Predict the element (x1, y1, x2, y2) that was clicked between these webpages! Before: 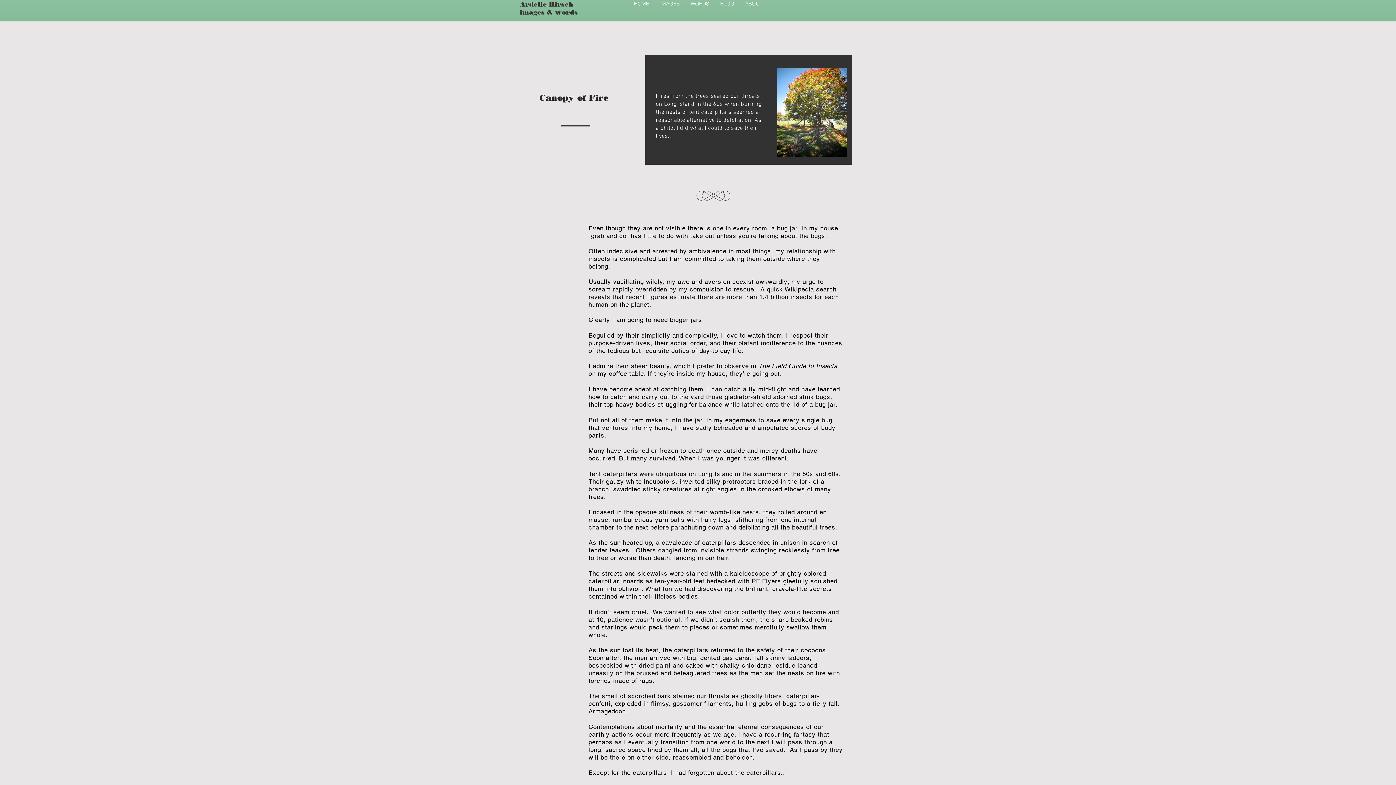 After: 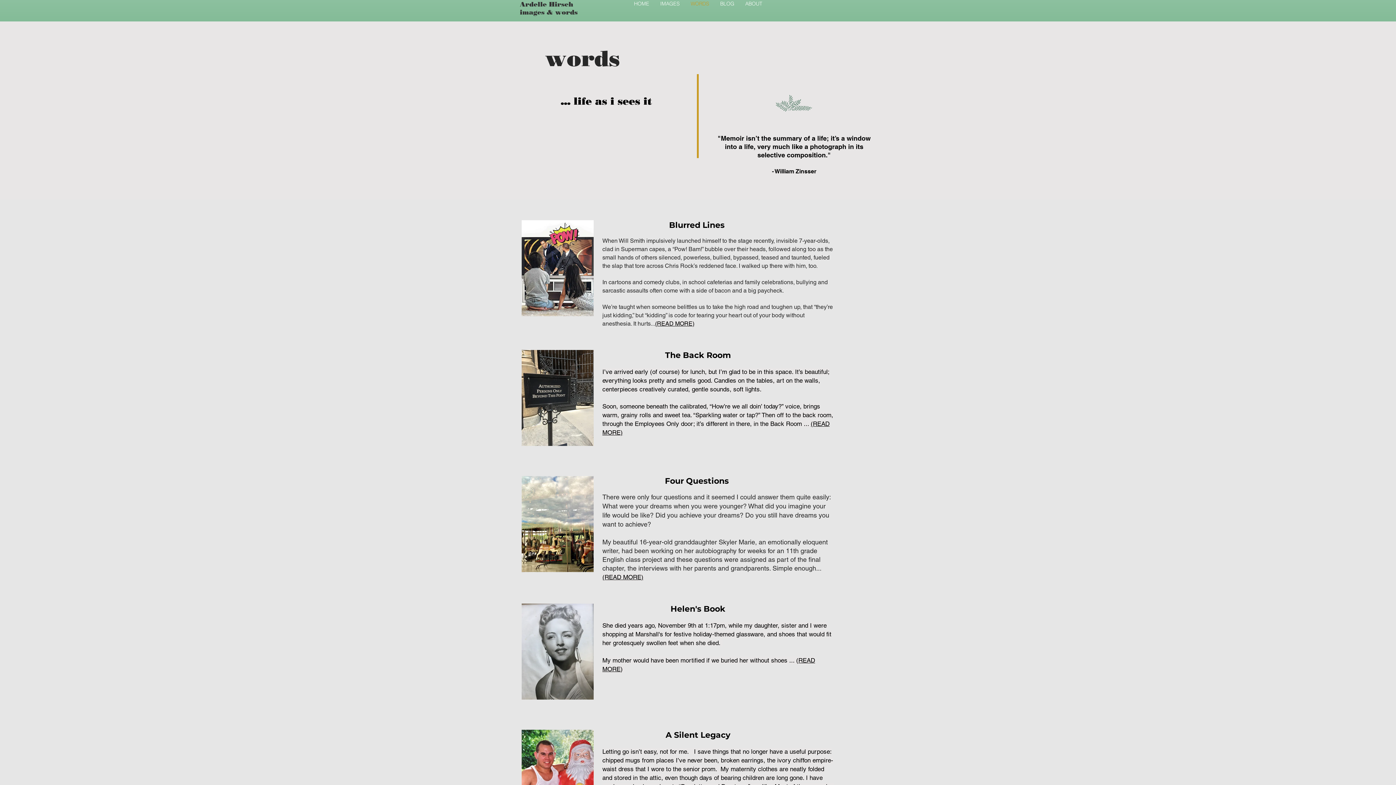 Action: label: WORDS bbox: (685, 0, 714, 2)